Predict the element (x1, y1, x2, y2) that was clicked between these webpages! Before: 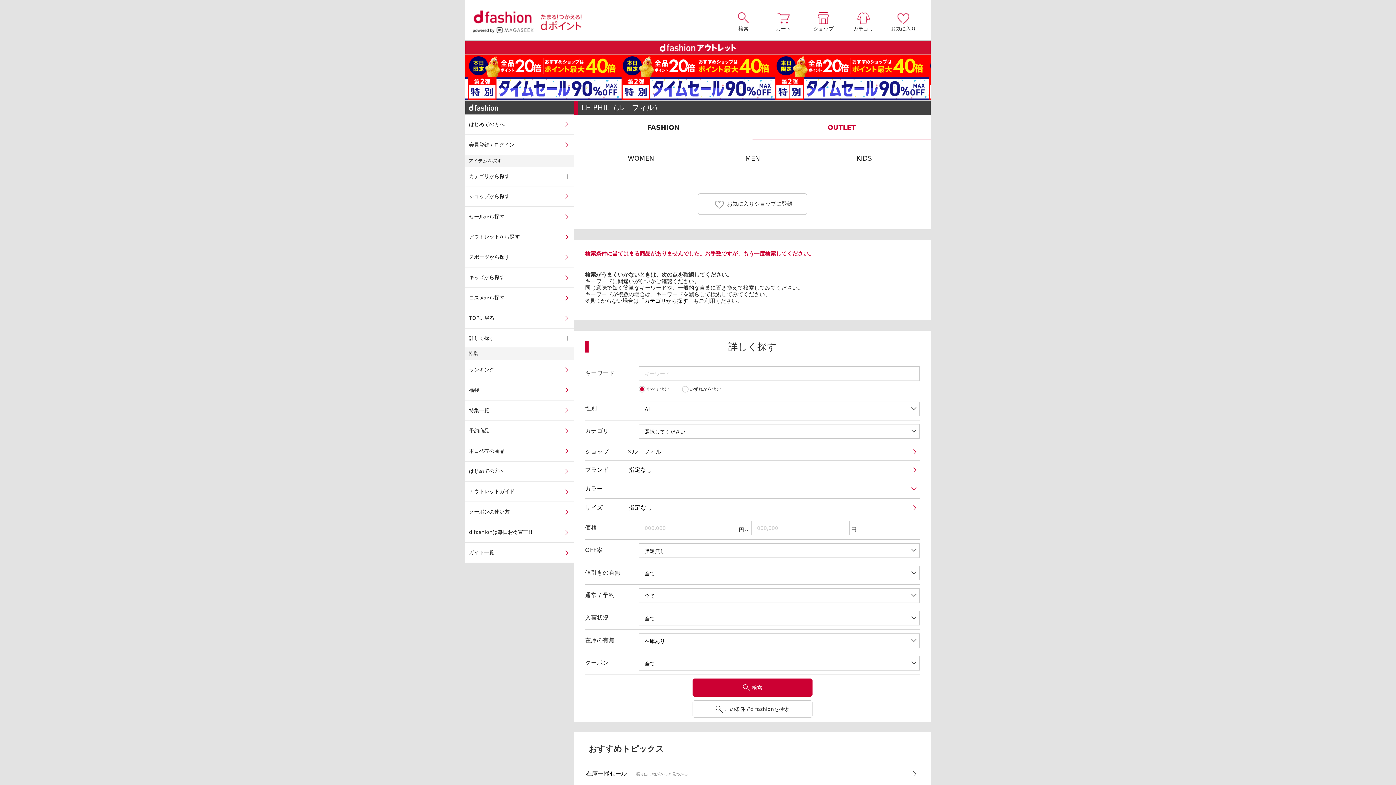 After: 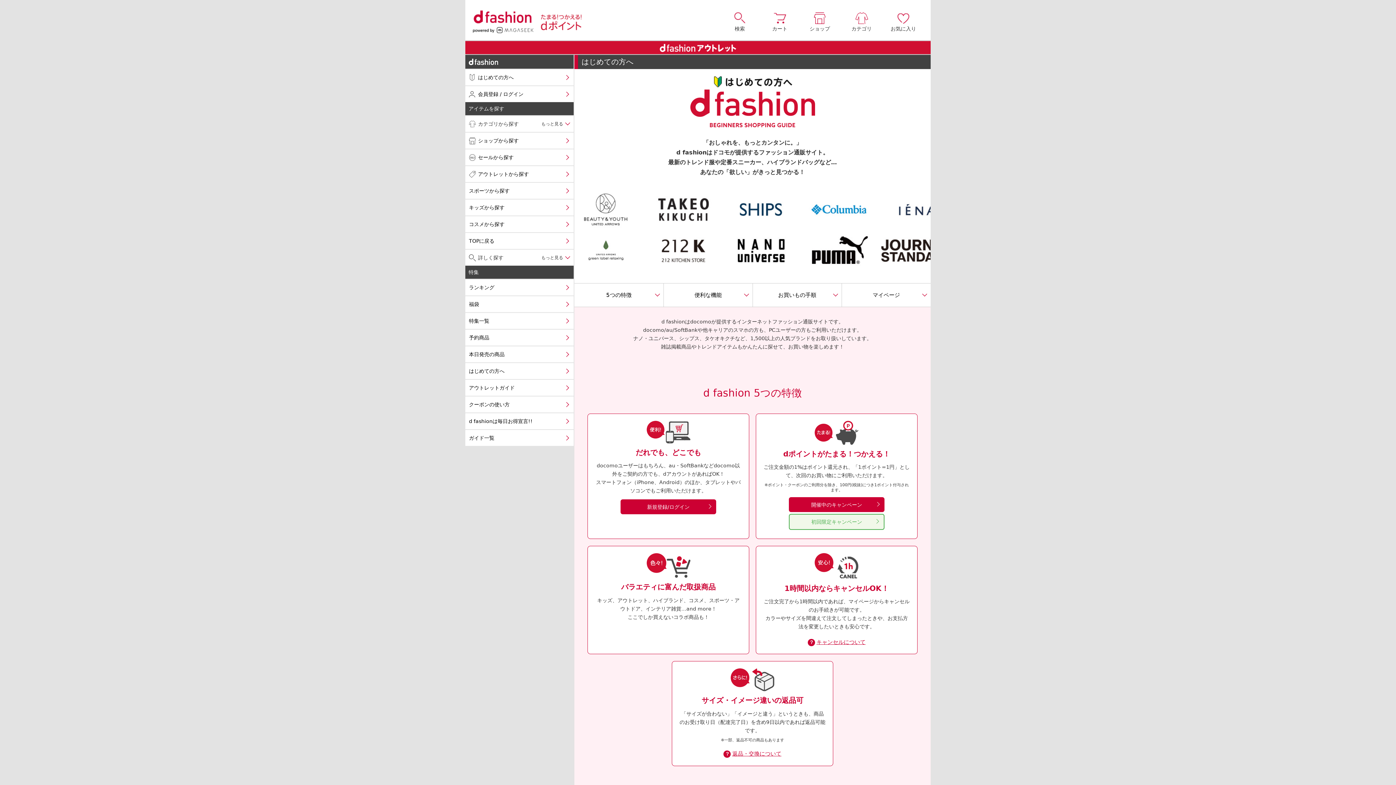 Action: bbox: (465, 114, 574, 134) label: はじめての方へ